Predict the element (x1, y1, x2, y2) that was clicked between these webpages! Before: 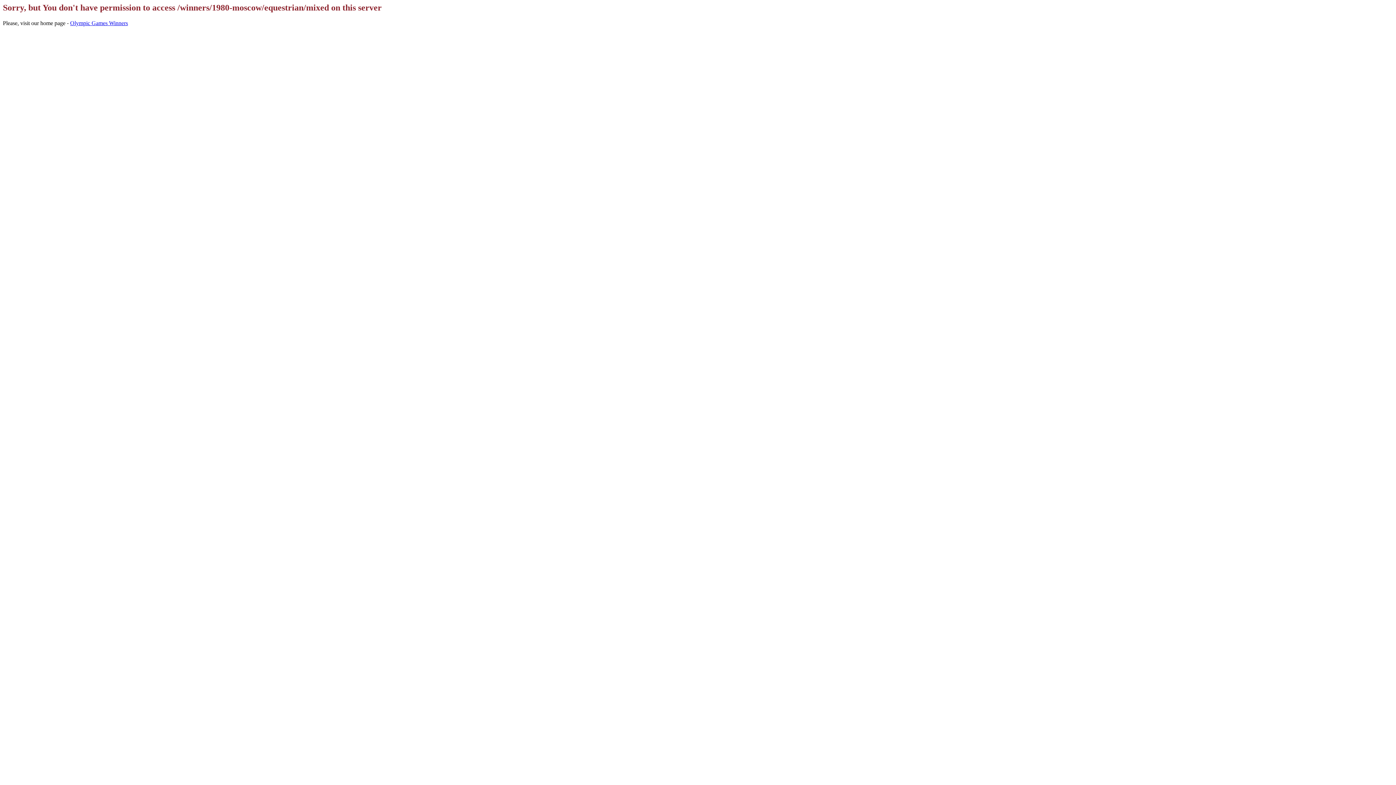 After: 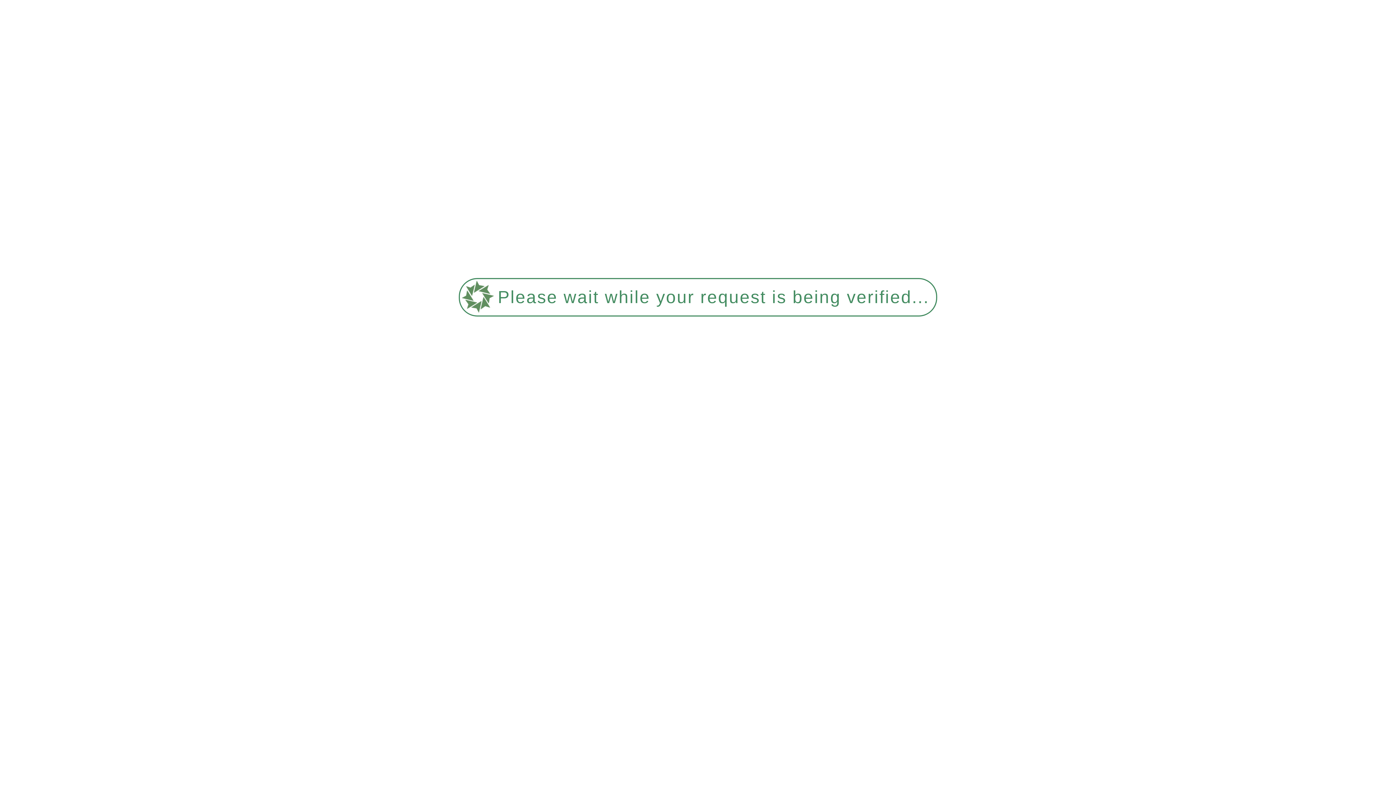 Action: label: Olympic Games Winners bbox: (70, 19, 128, 26)